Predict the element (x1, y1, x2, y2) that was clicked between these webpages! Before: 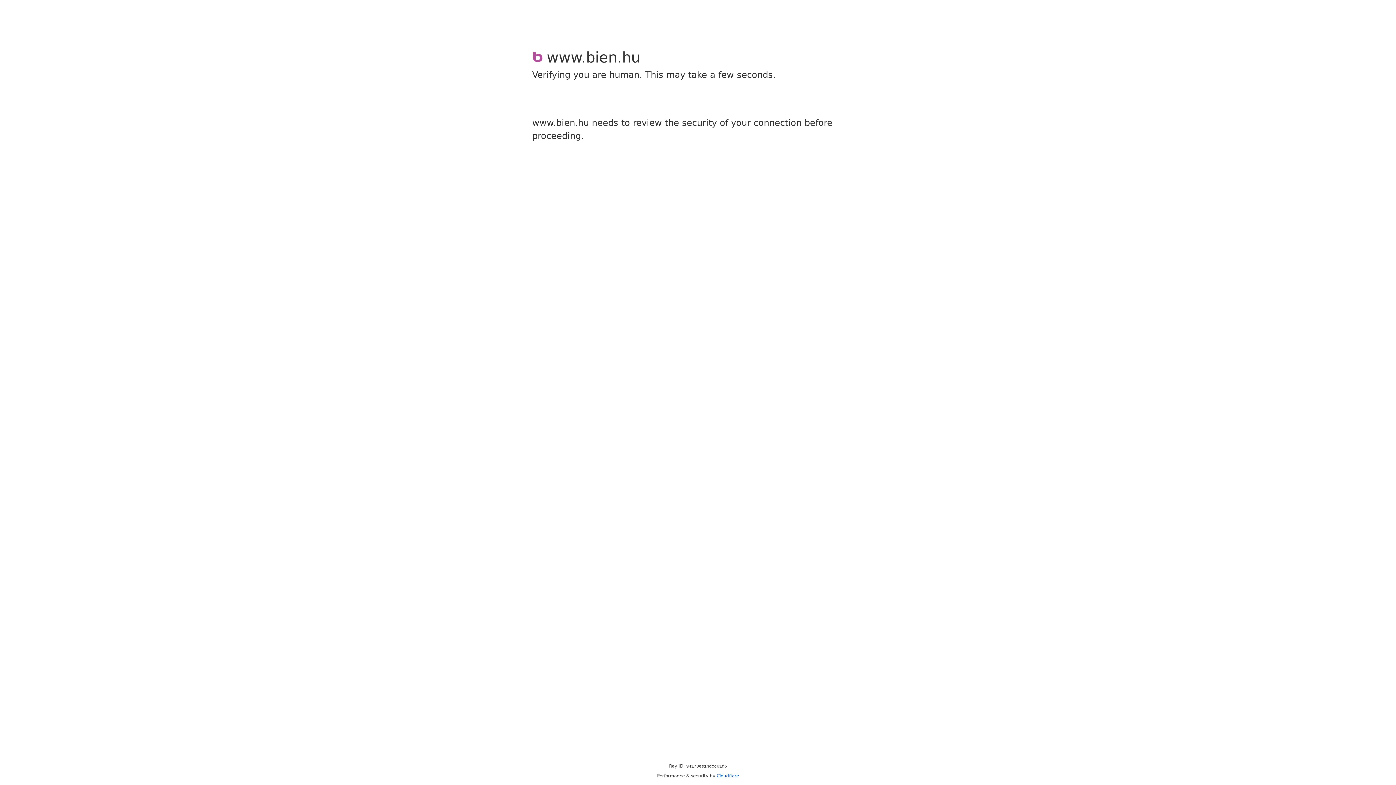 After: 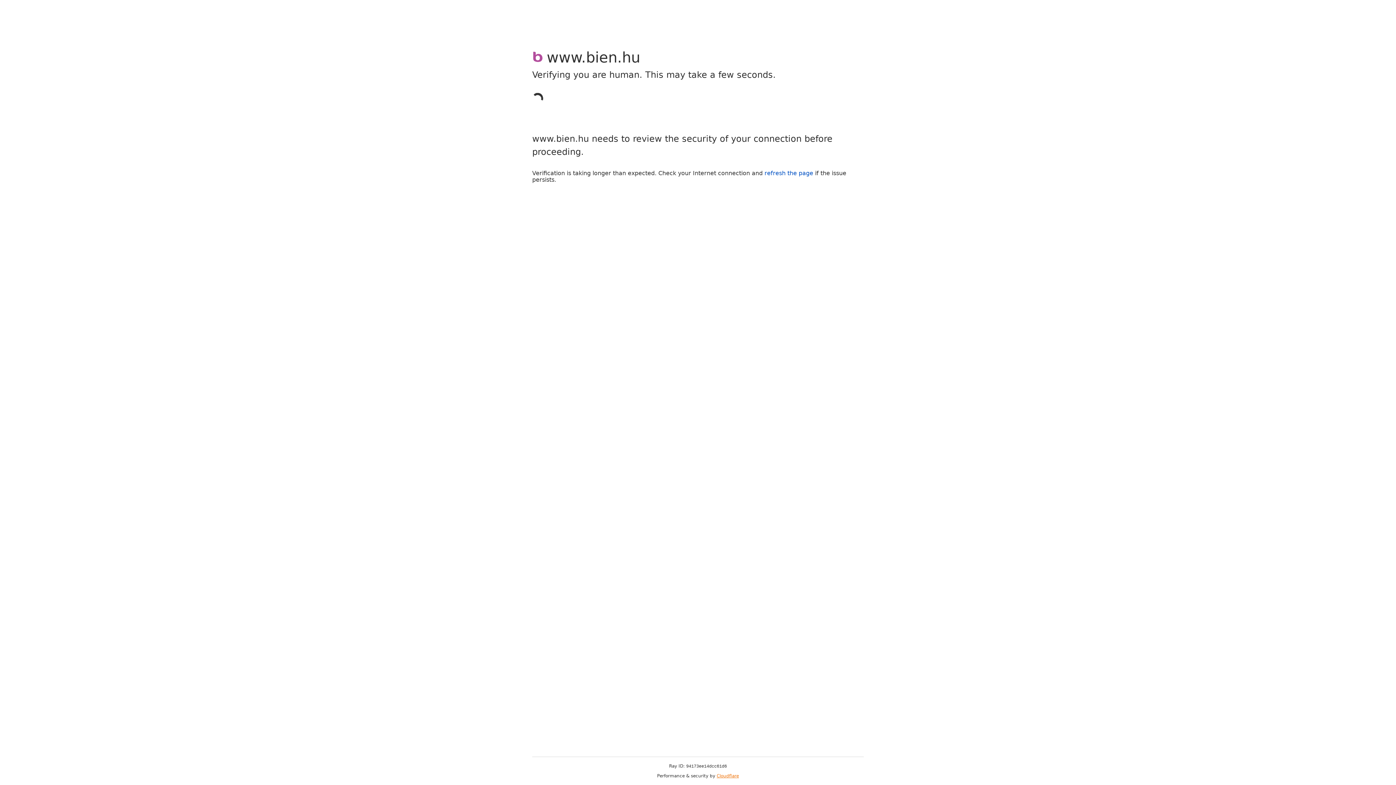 Action: label: Cloudflare bbox: (716, 773, 739, 778)